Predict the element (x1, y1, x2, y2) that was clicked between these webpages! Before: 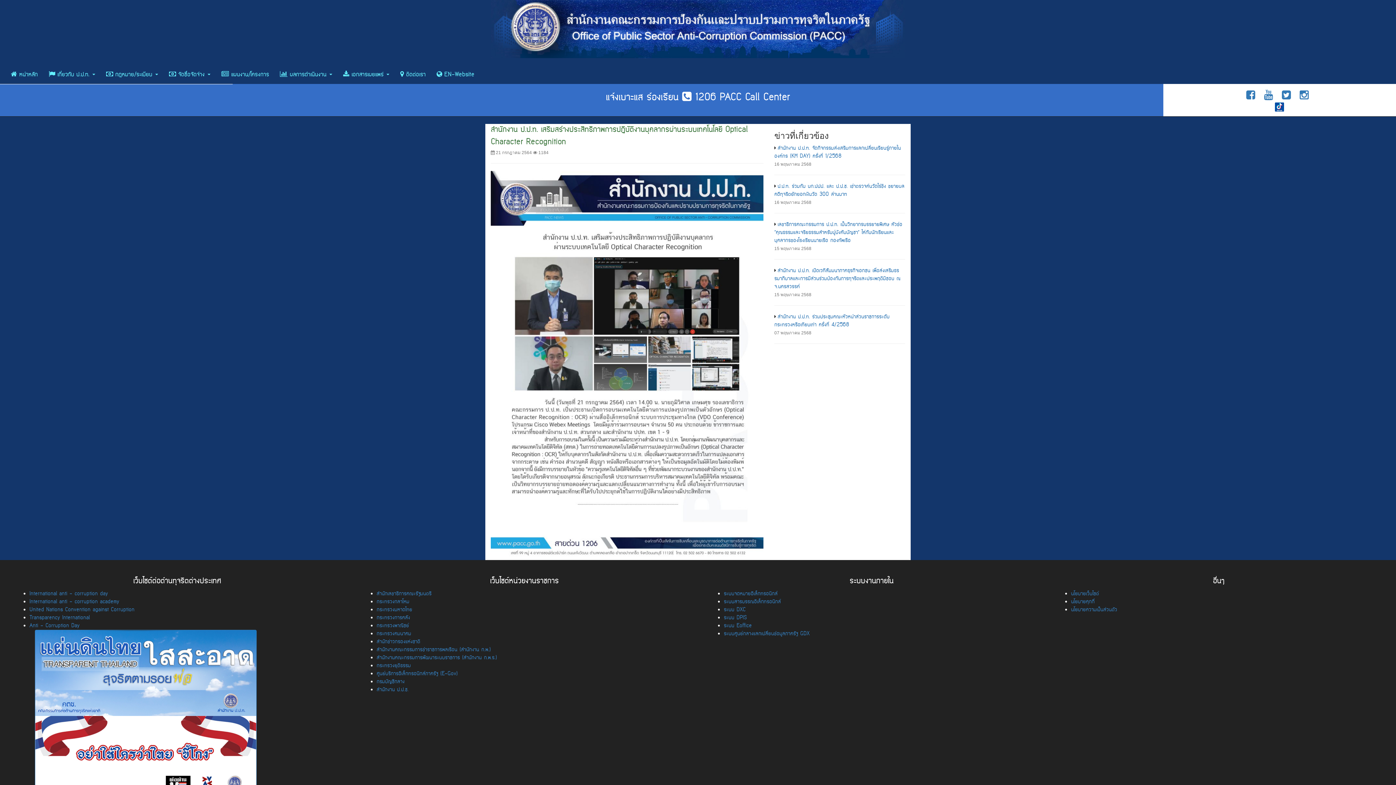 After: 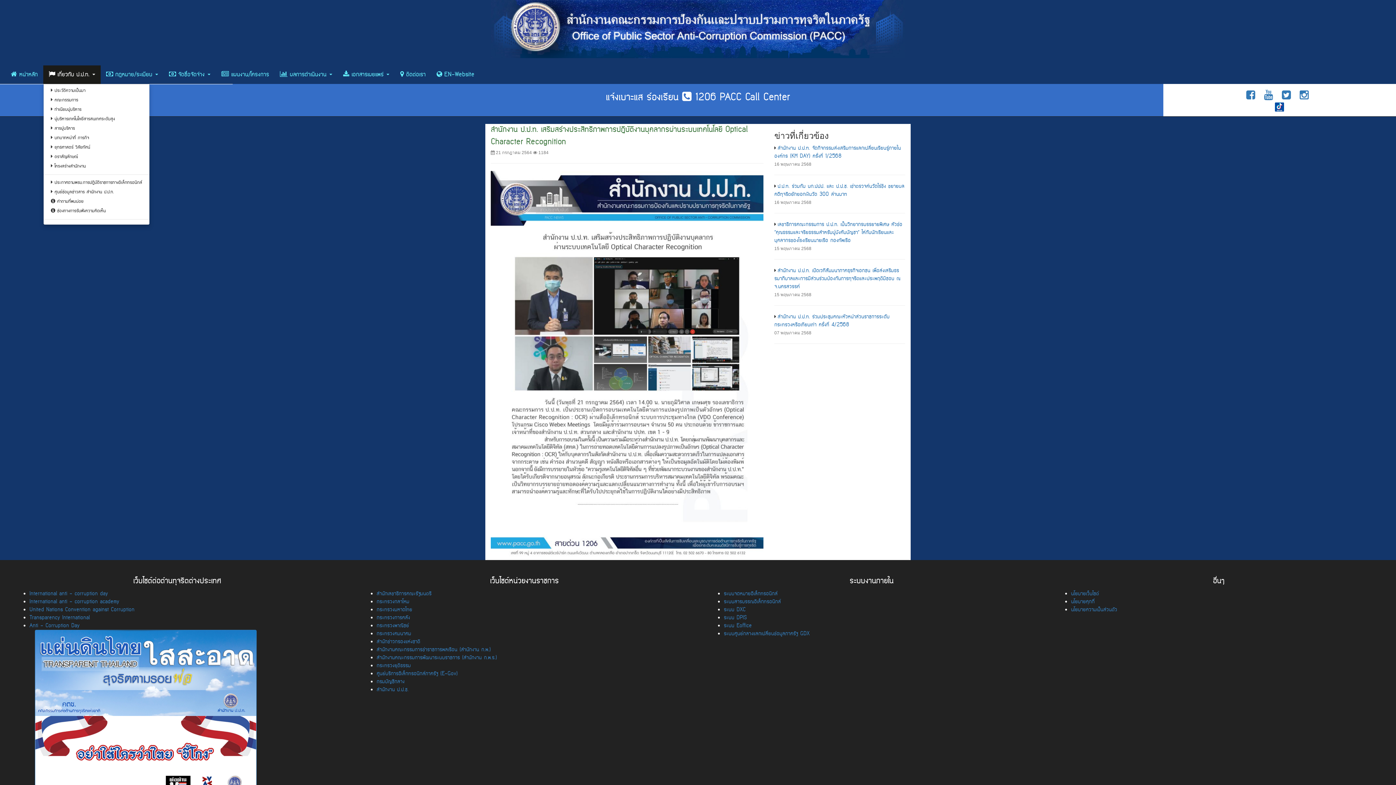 Action: label:  เกี่ยวกับ ป.ป.ท.  bbox: (43, 65, 100, 83)